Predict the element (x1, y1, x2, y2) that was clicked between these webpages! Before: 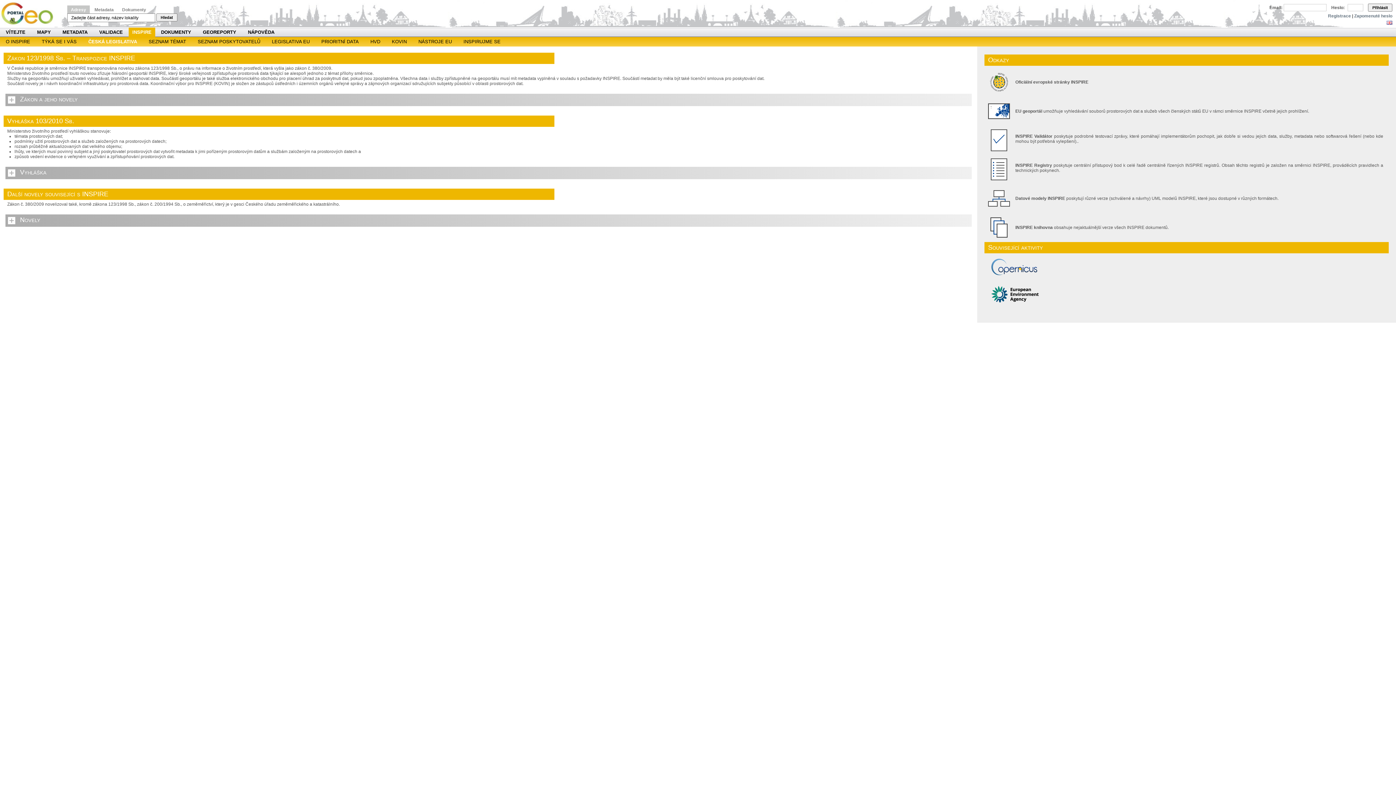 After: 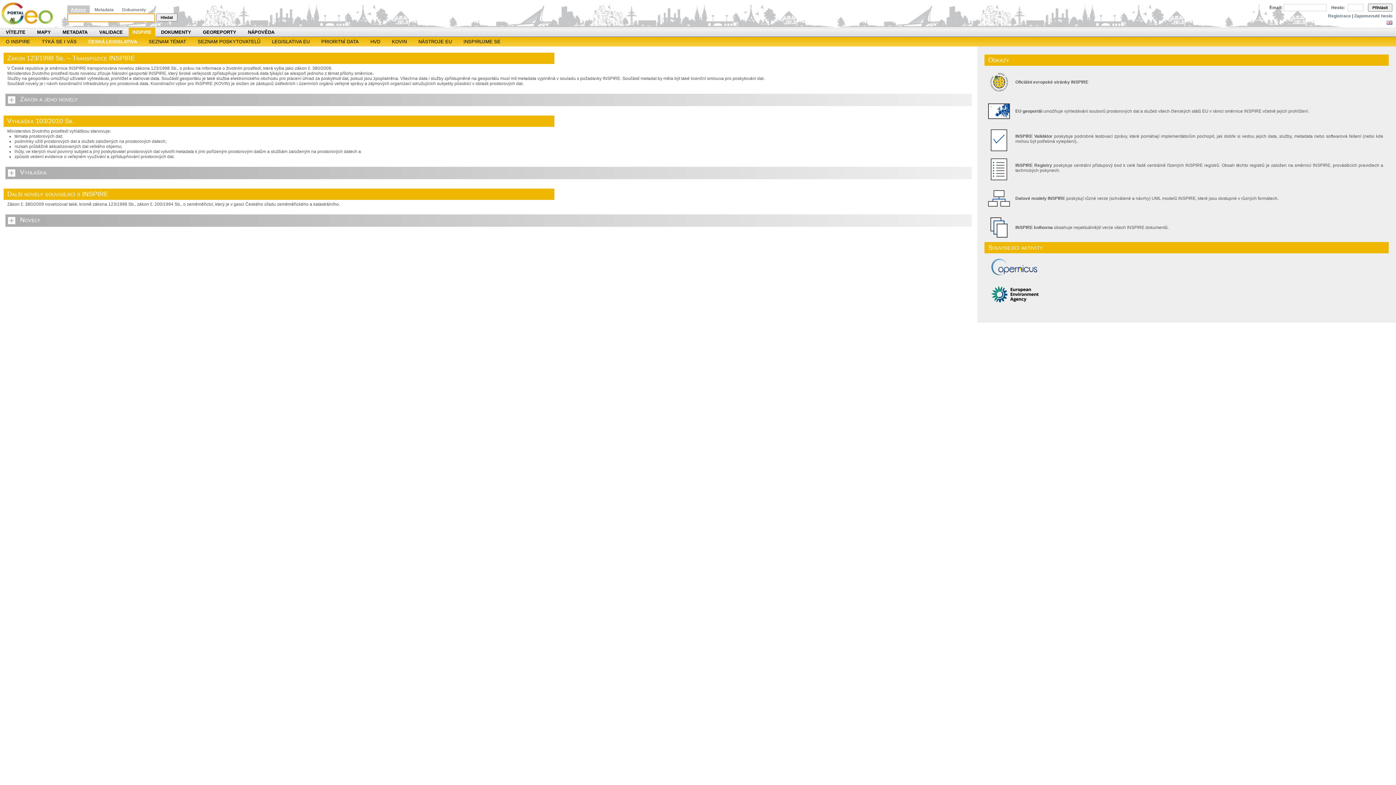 Action: bbox: (67, 5, 89, 14) label: Adresy